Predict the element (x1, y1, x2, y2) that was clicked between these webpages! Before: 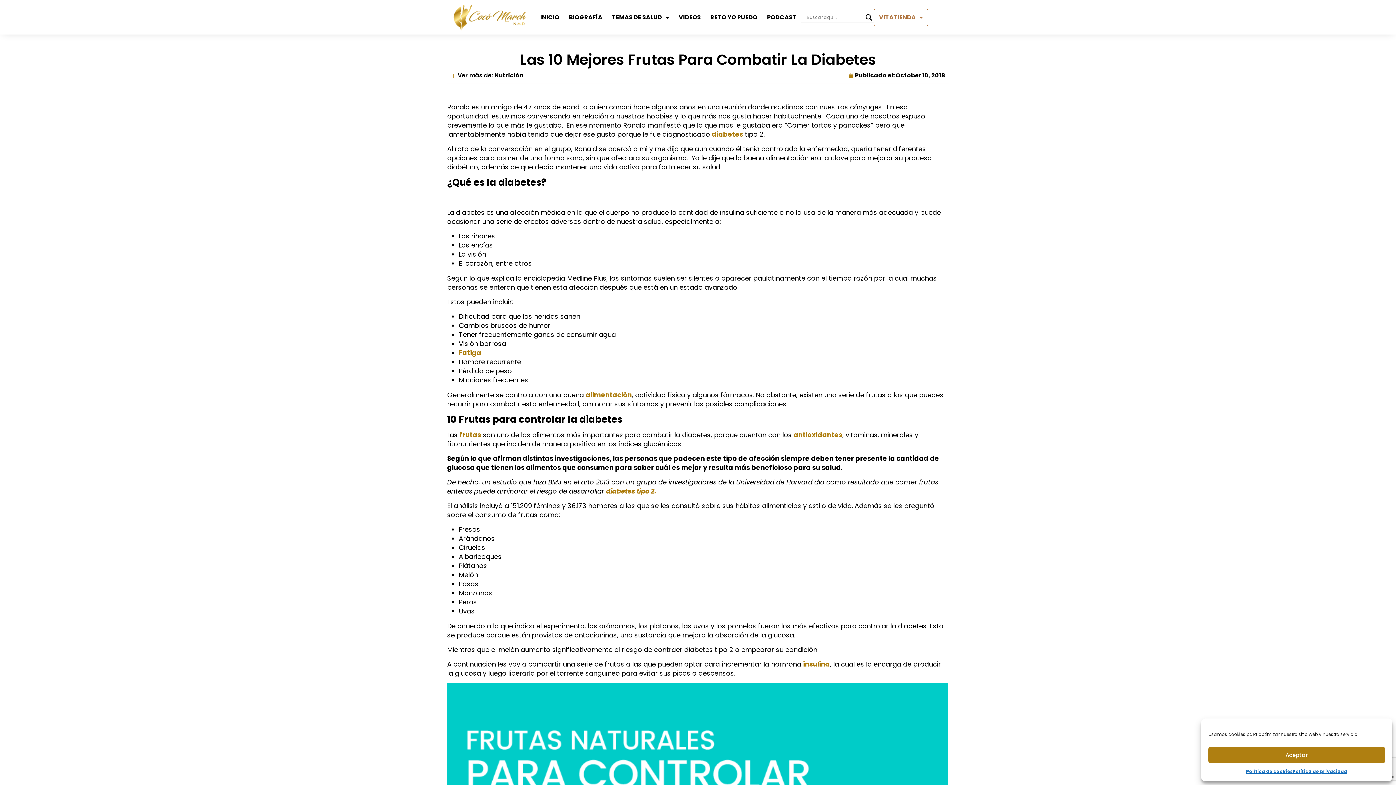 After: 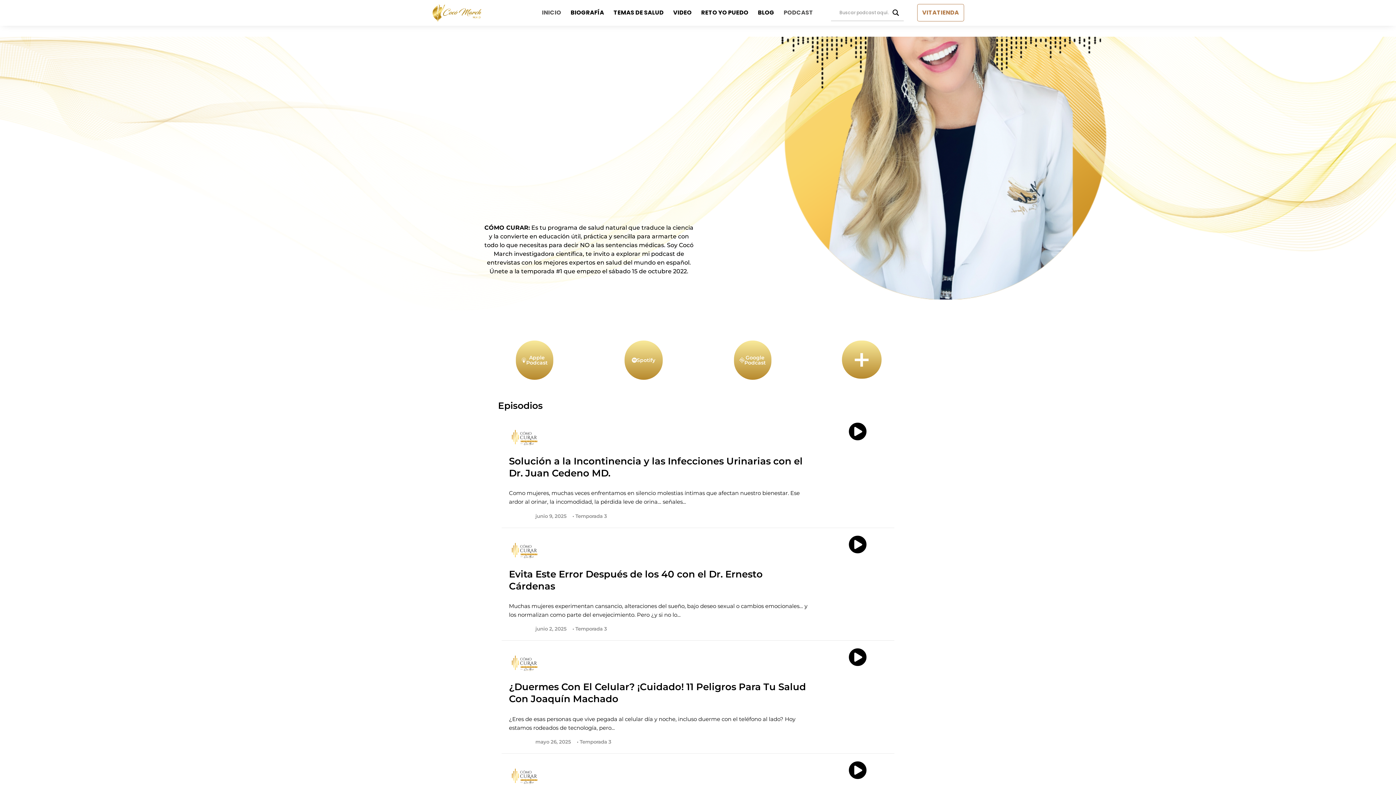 Action: bbox: (762, 8, 801, 25) label: PODCAST